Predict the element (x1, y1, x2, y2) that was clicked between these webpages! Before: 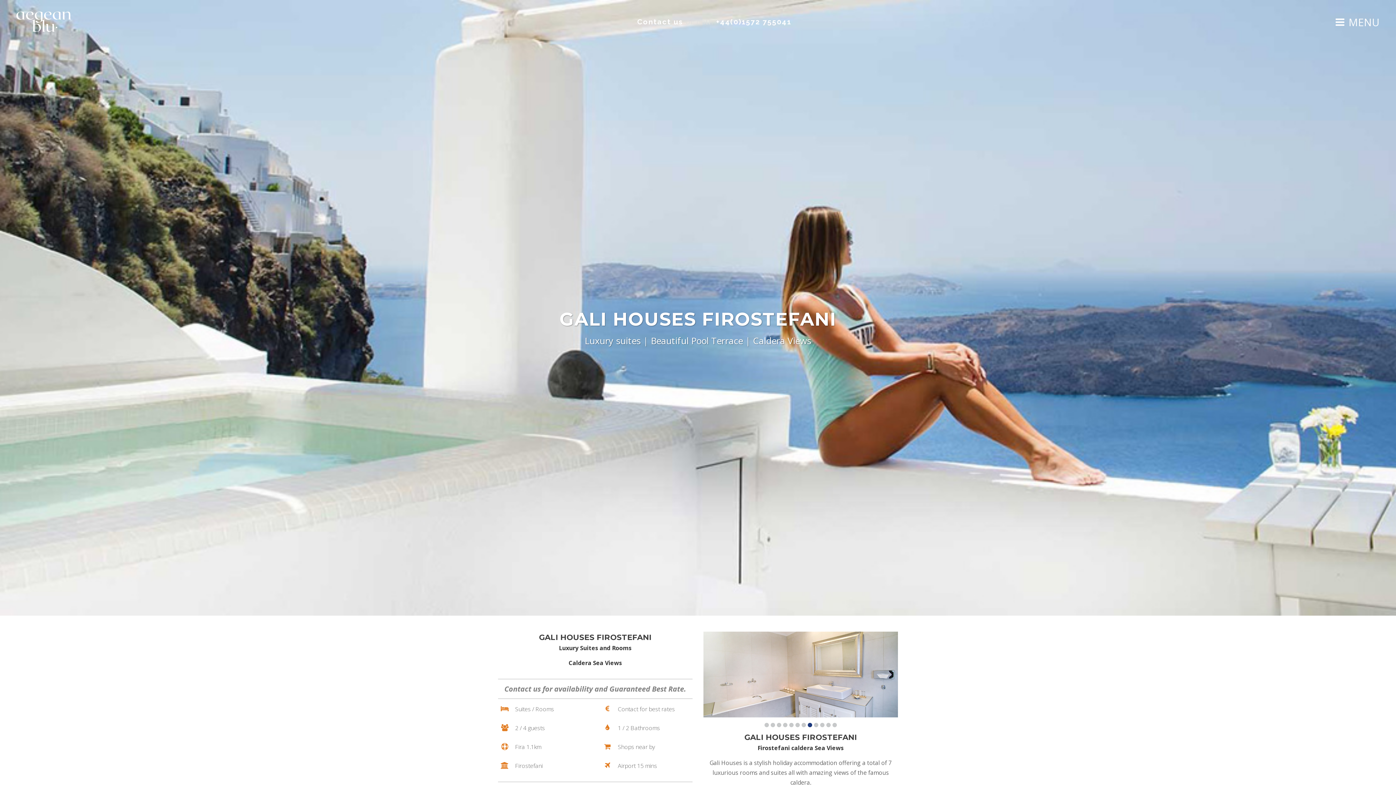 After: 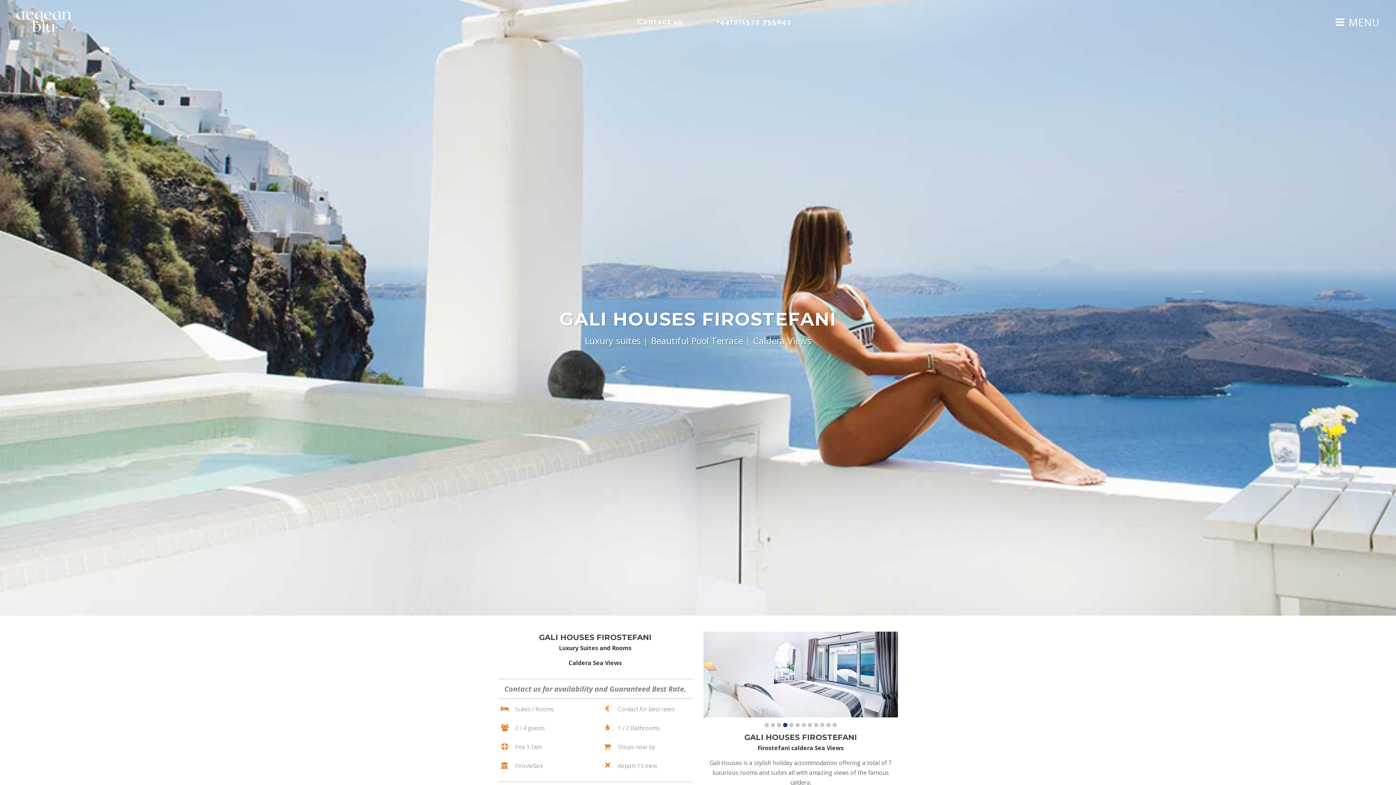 Action: label: 4 bbox: (783, 723, 787, 727)